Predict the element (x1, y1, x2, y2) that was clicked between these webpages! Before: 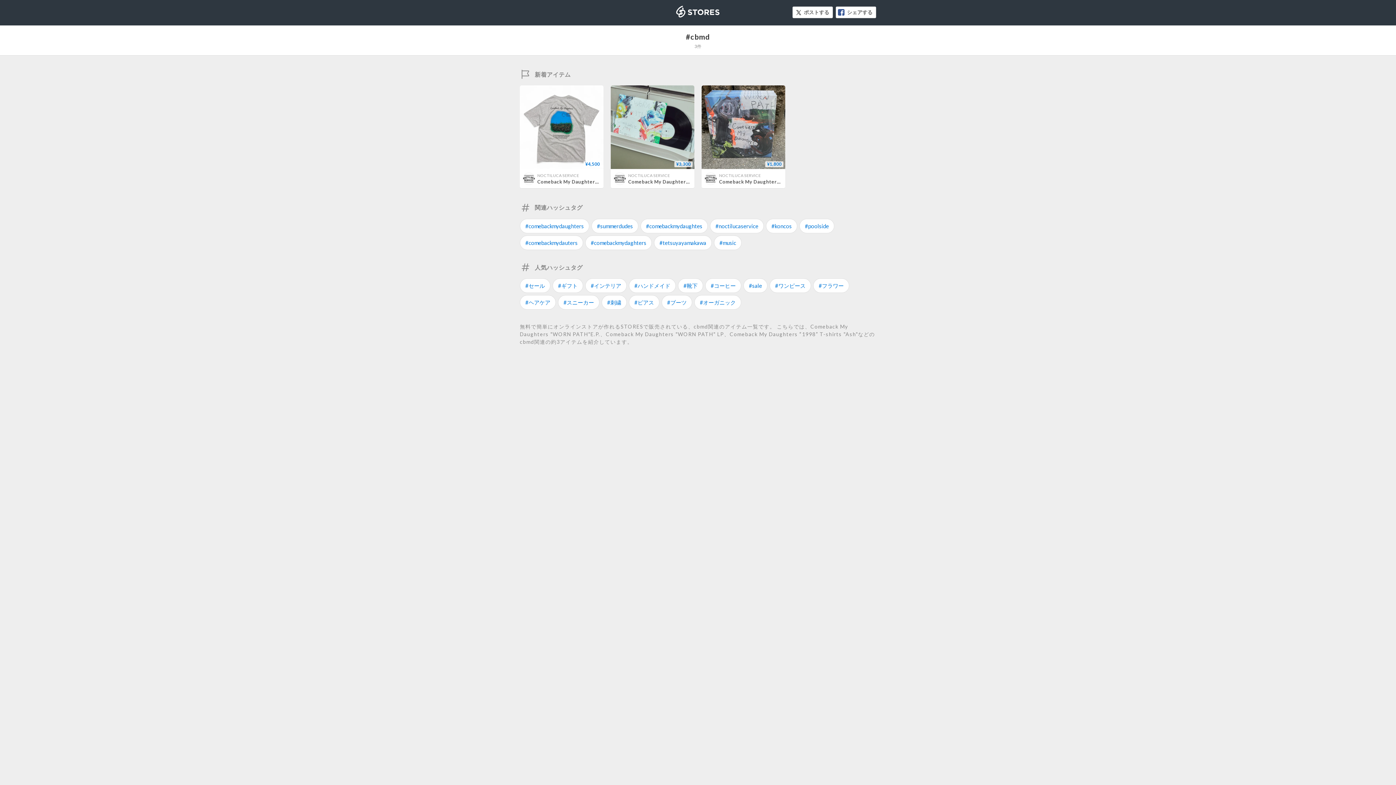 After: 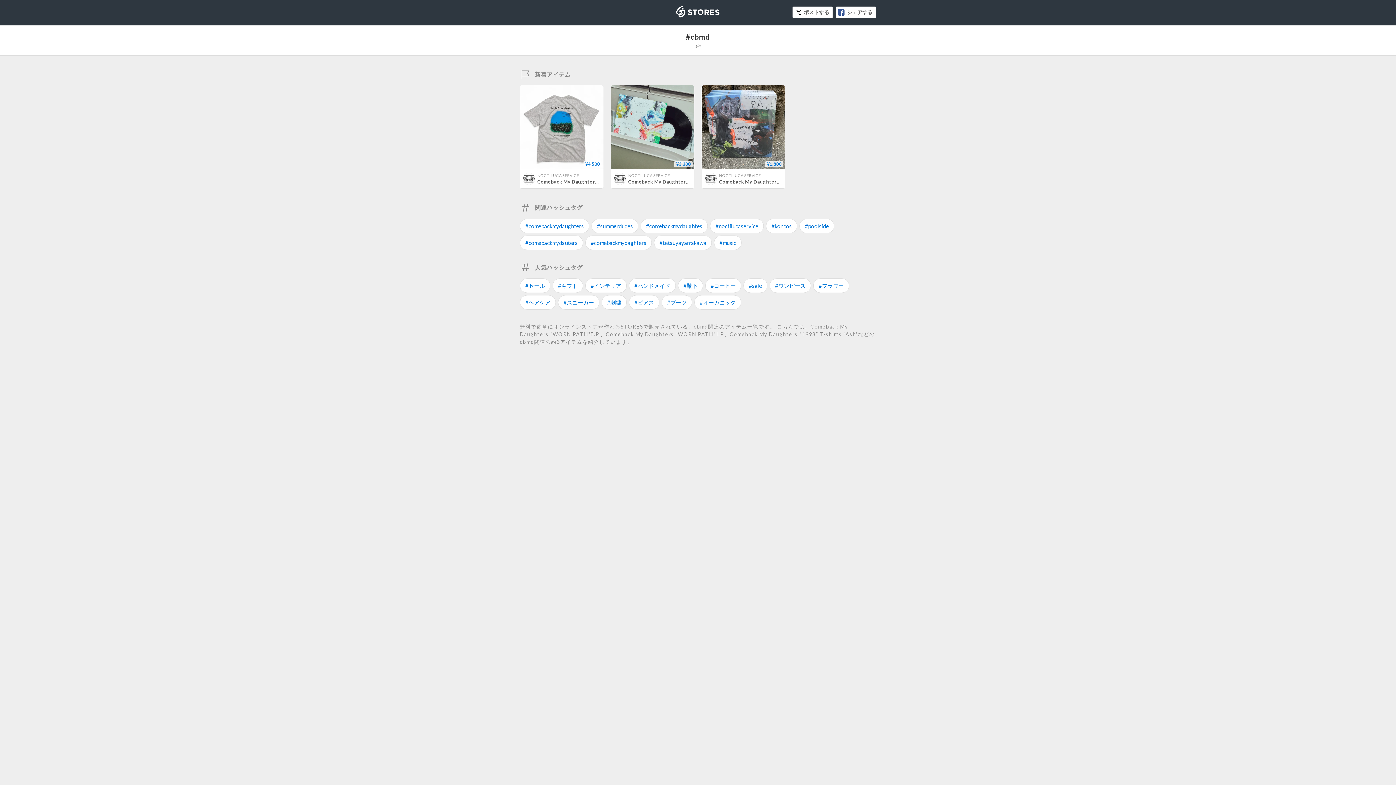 Action: bbox: (792, 6, 833, 18) label: ポストする